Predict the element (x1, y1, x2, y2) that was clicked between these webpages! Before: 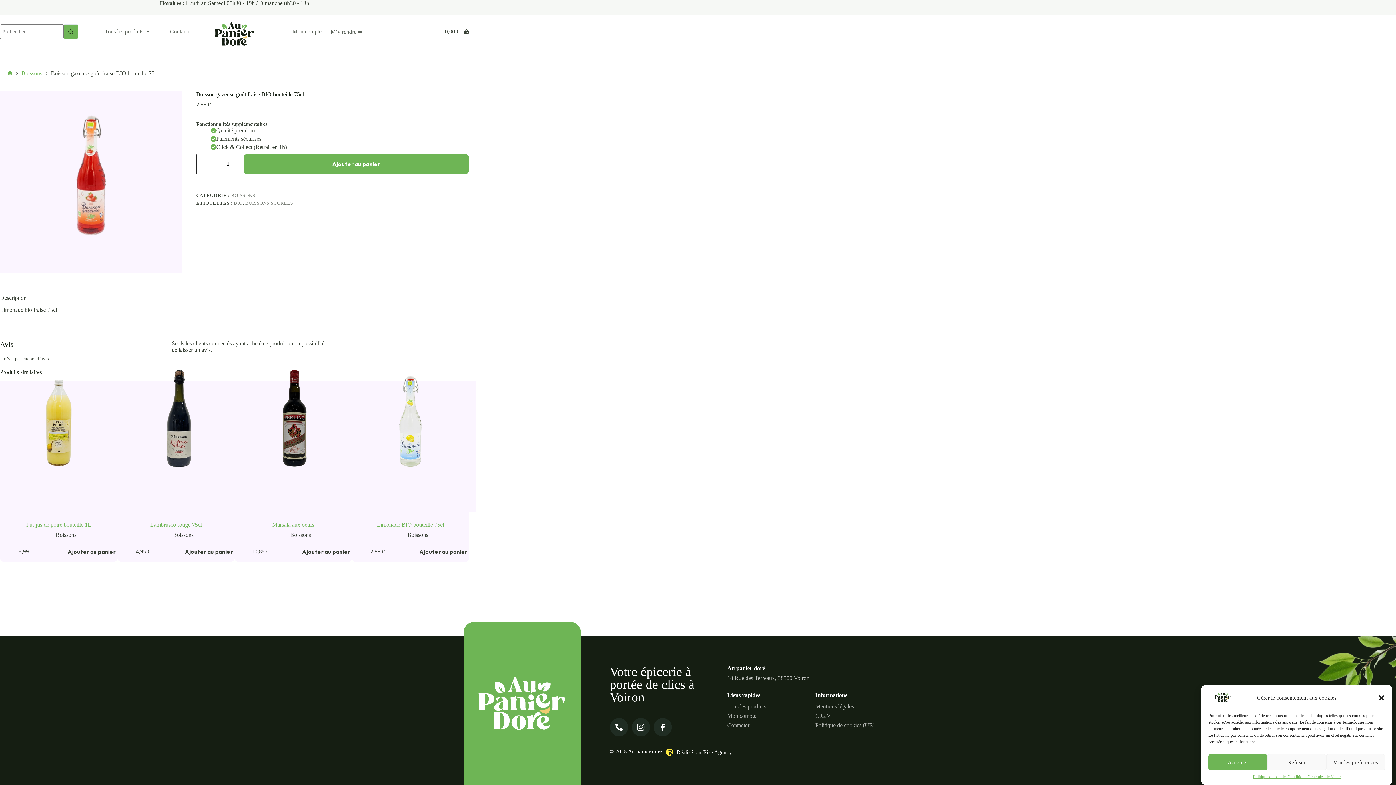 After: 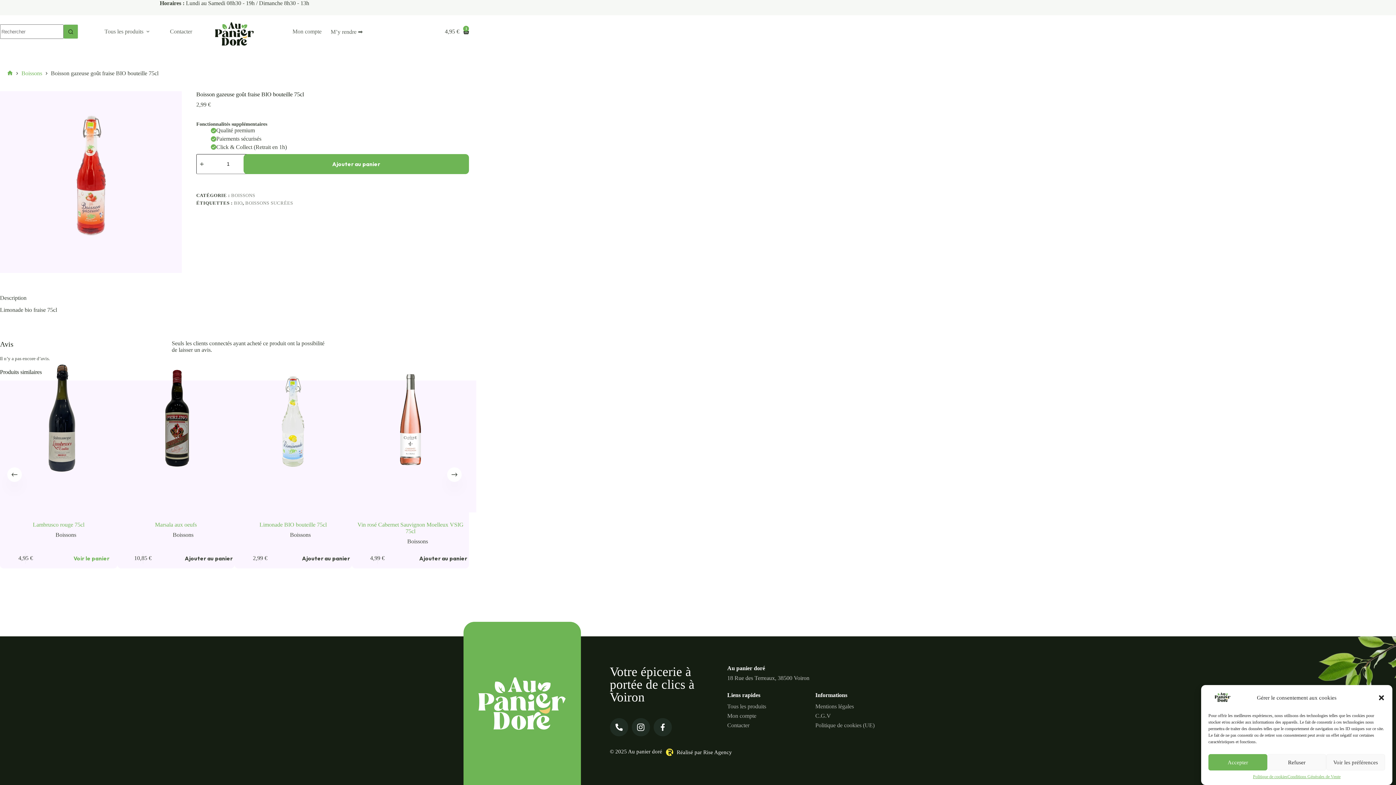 Action: label: Ajouter au panier : “Lambrusco rouge 75cl” bbox: (293, 542, 359, 562)